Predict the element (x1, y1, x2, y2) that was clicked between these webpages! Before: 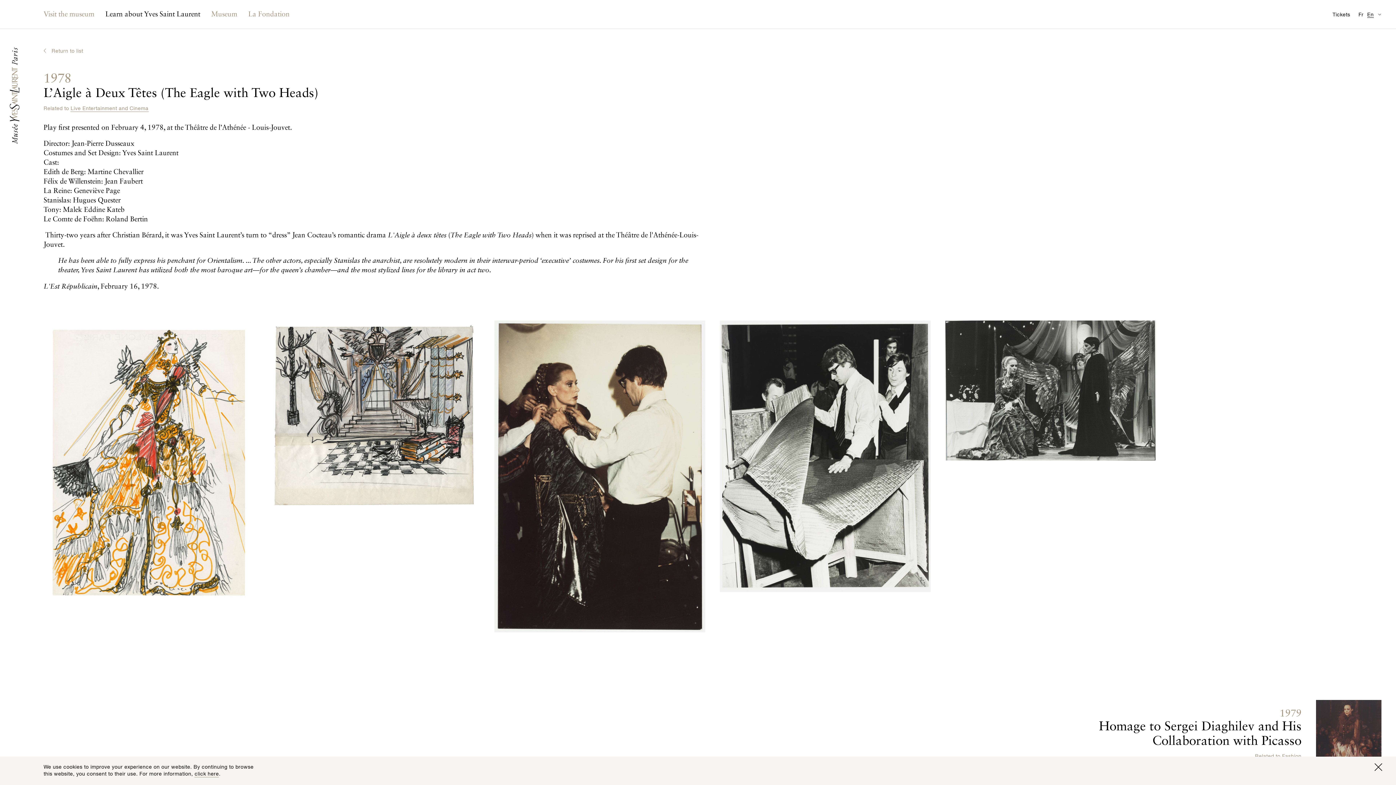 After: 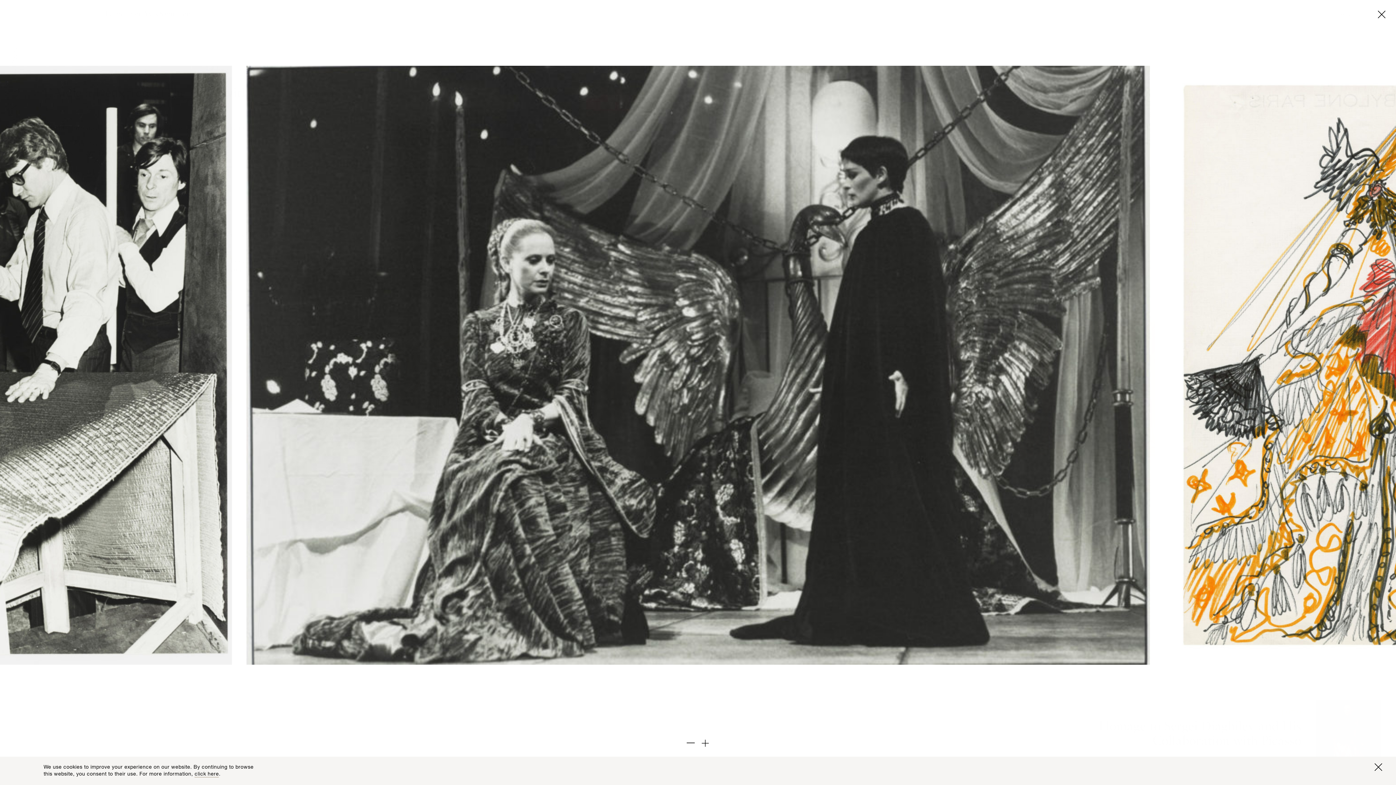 Action: bbox: (945, 320, 1156, 460)